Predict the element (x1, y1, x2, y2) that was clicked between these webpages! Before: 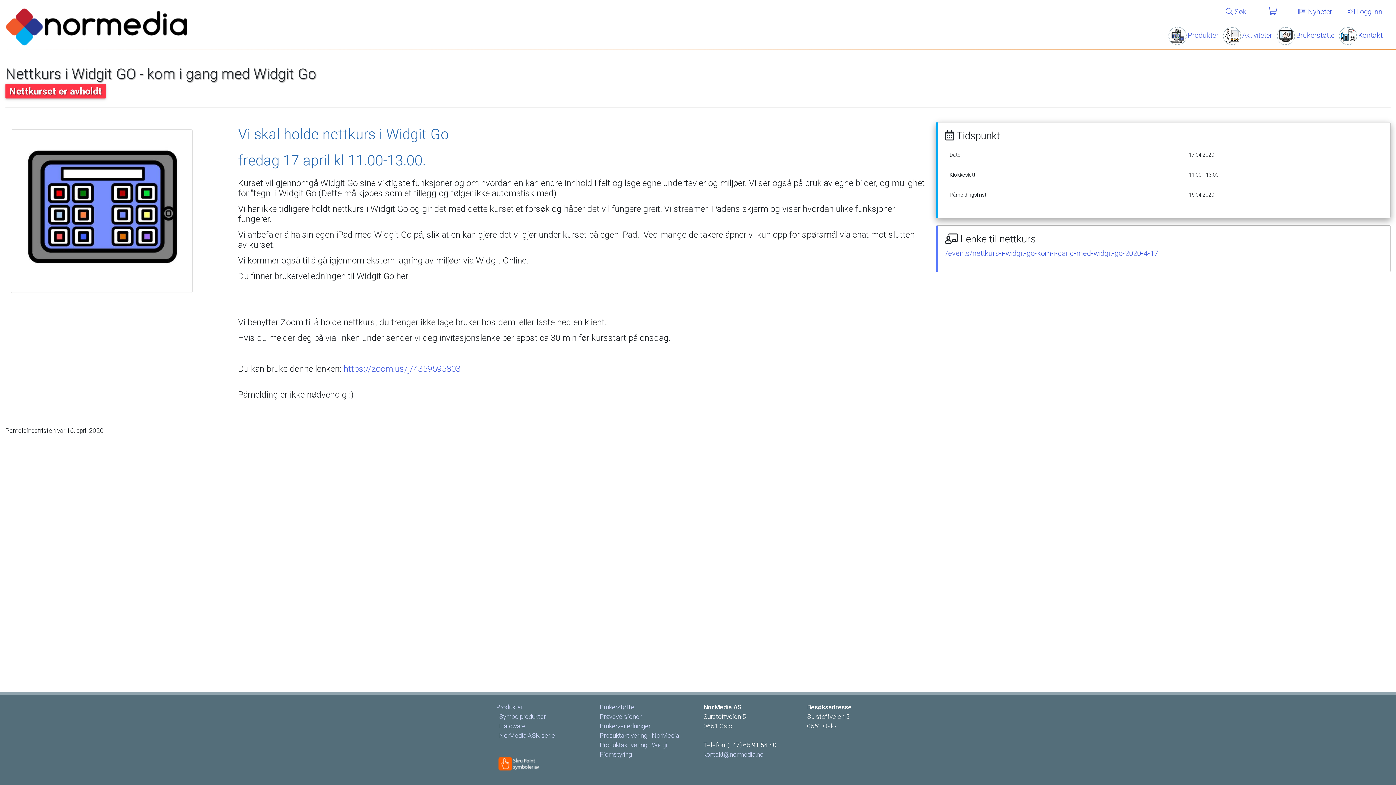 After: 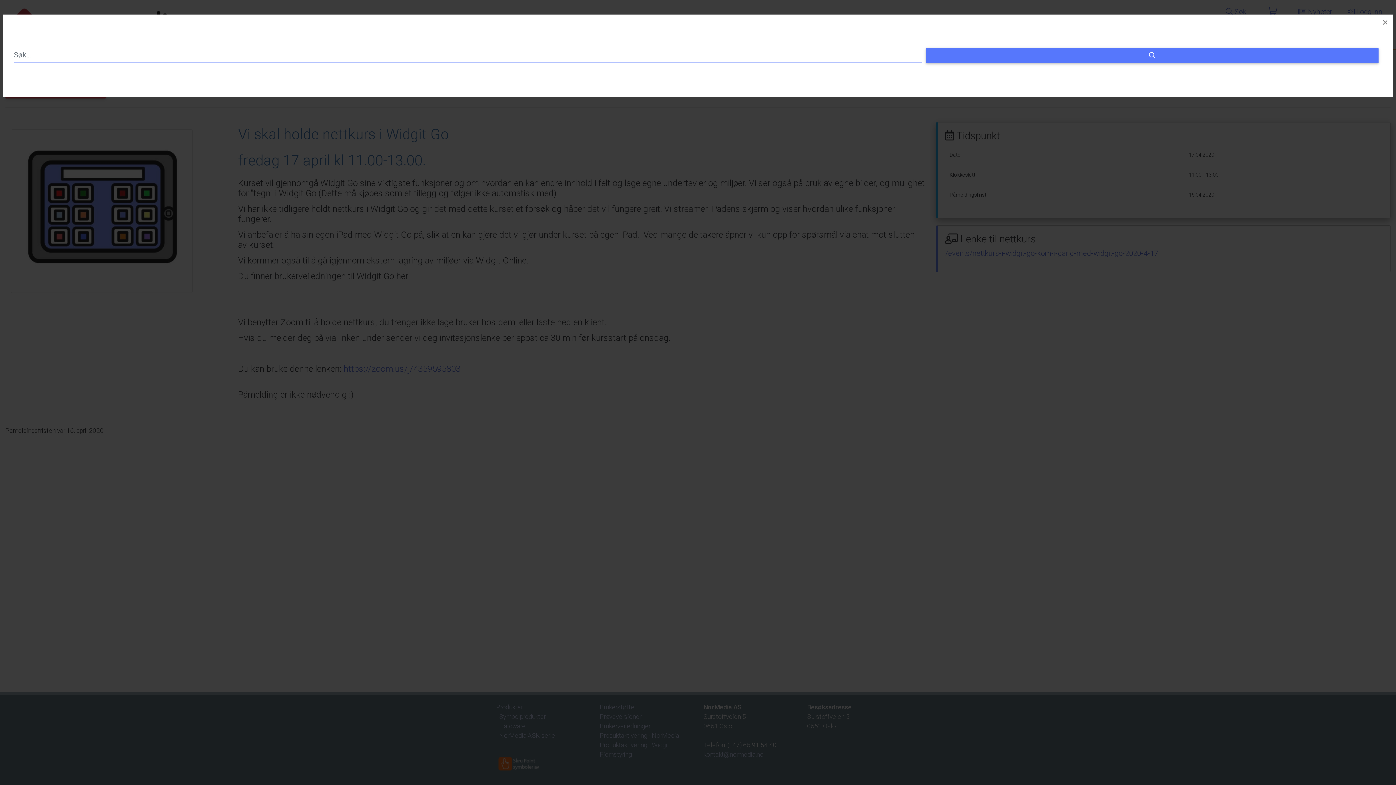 Action: label:  Søk bbox: (1233, 4, 1255, 18)